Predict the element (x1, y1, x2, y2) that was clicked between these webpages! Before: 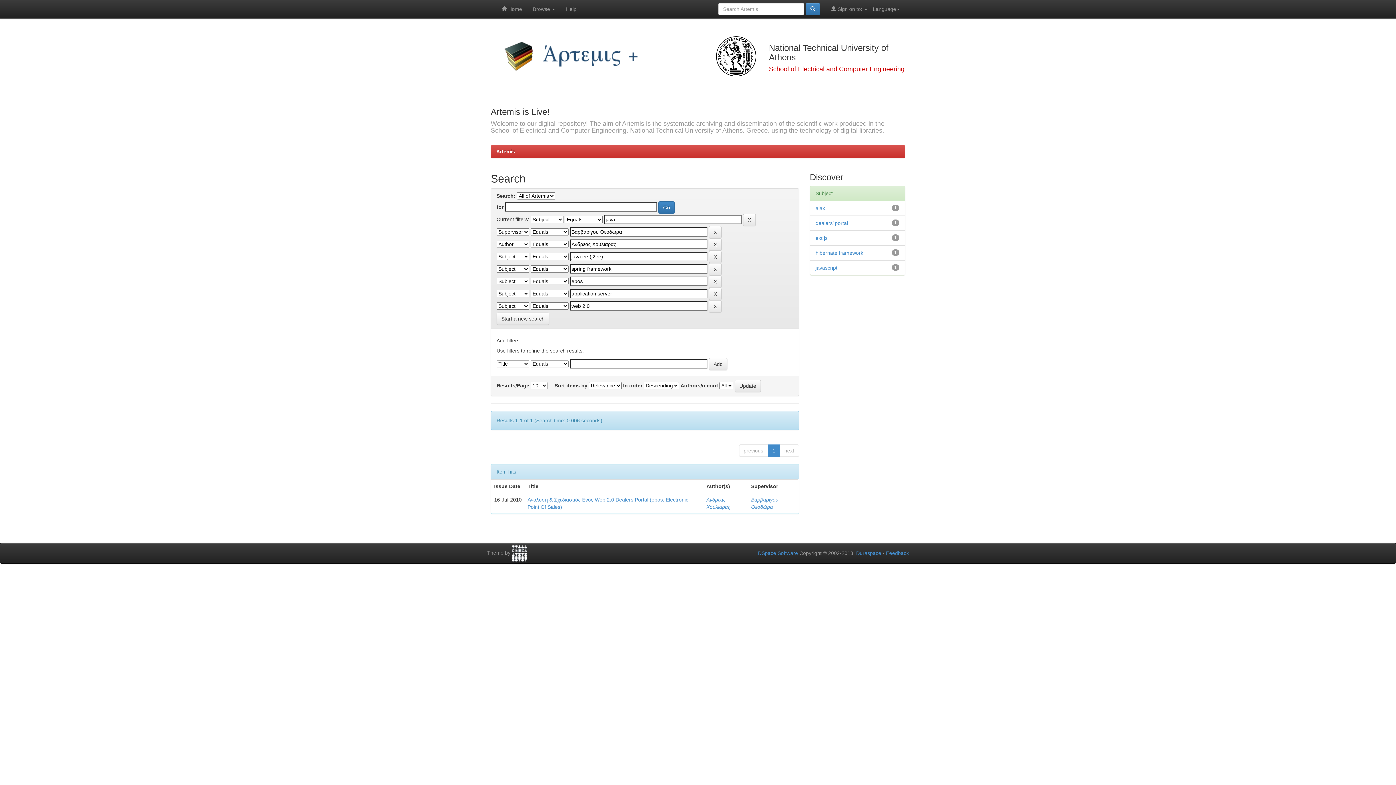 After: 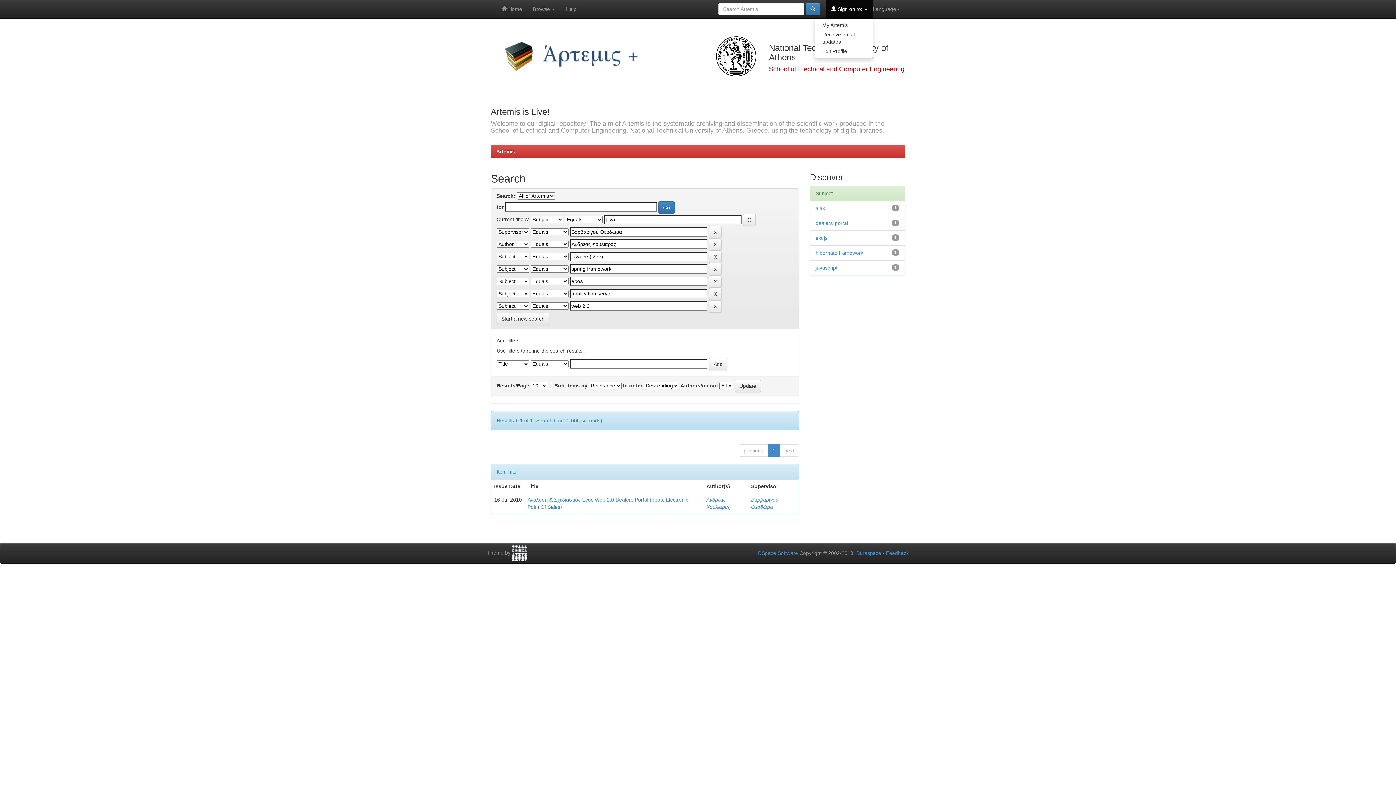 Action: label:  Sign on to:  bbox: (825, 0, 873, 18)